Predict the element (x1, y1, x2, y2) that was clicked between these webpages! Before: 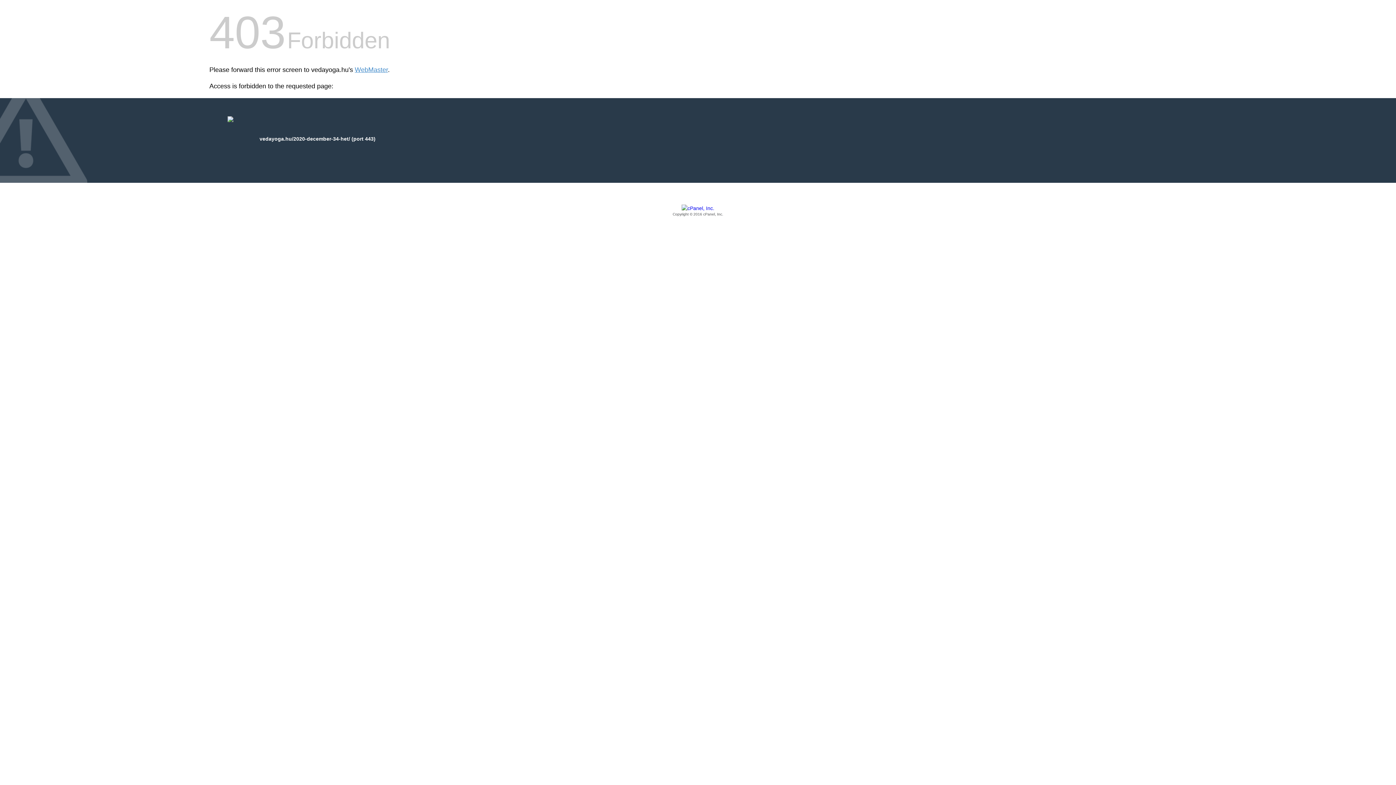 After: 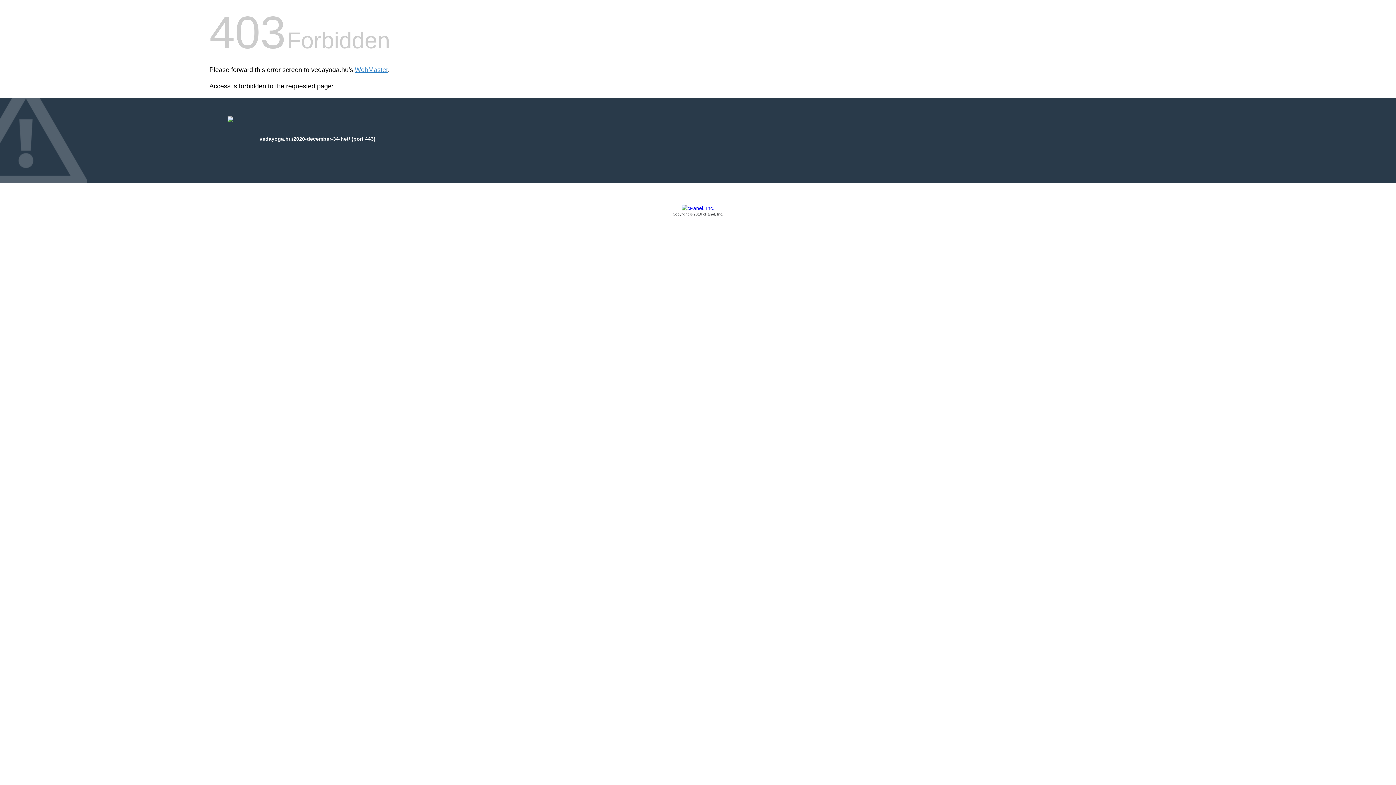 Action: label: Copyright © 2016 cPanel, Inc. bbox: (209, 205, 1186, 217)